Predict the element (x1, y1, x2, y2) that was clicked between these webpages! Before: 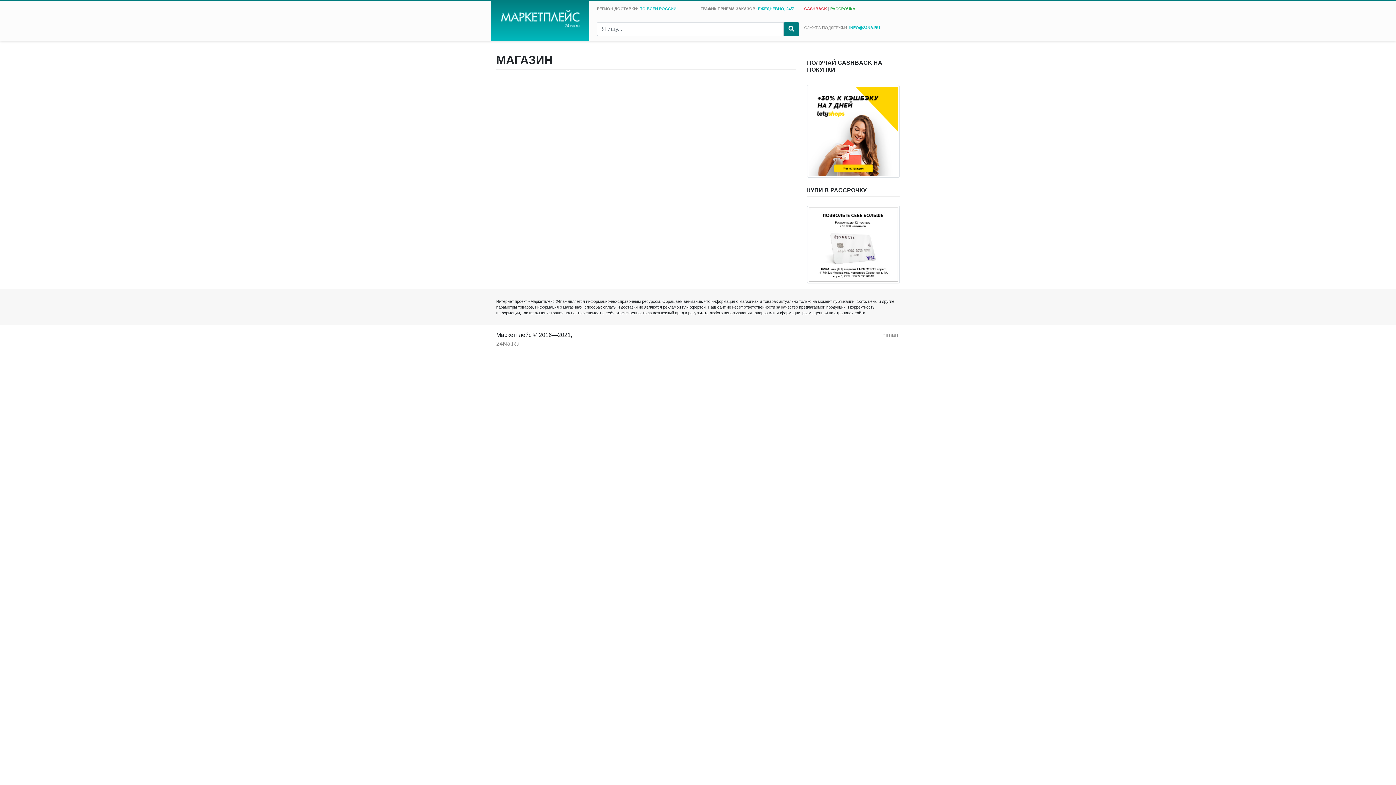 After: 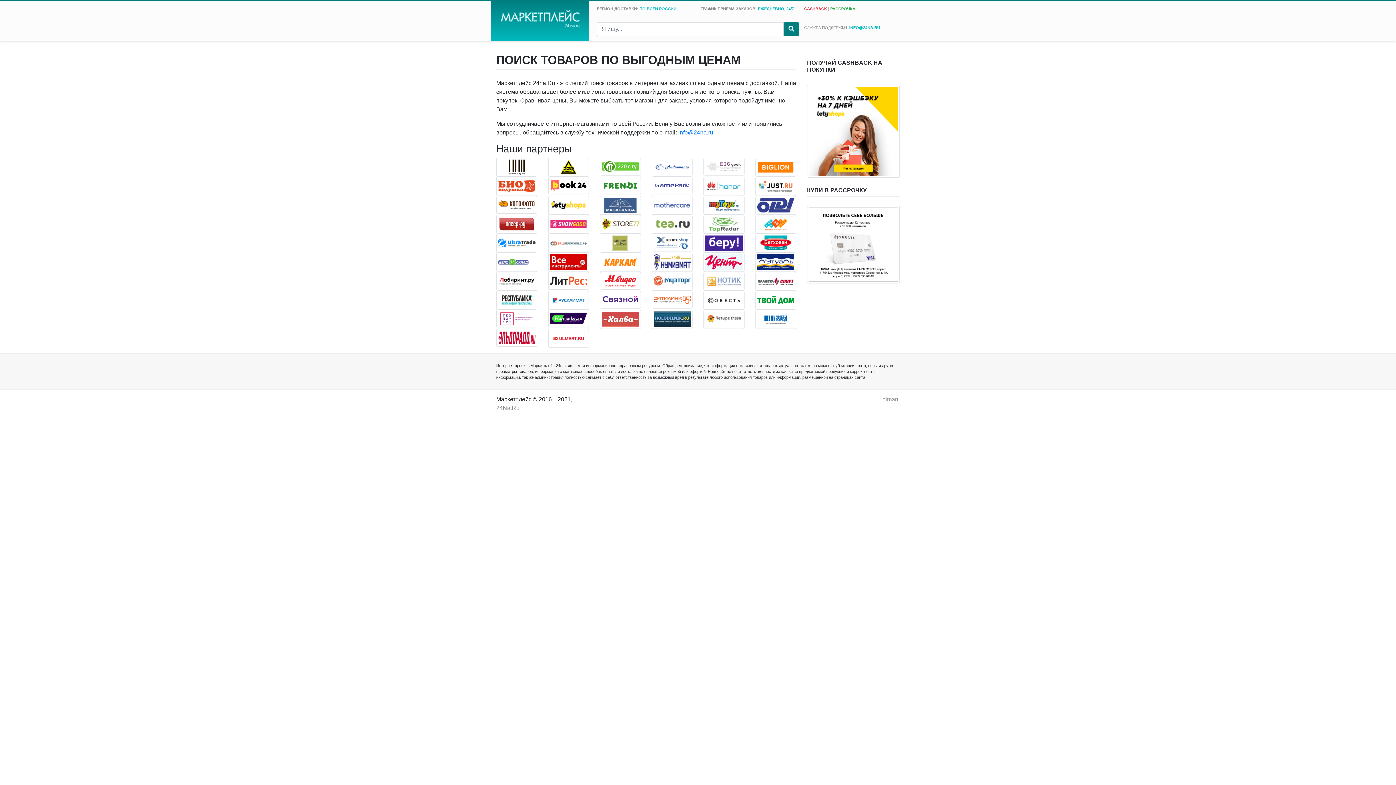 Action: bbox: (496, 340, 519, 346) label: 24Na.Ru